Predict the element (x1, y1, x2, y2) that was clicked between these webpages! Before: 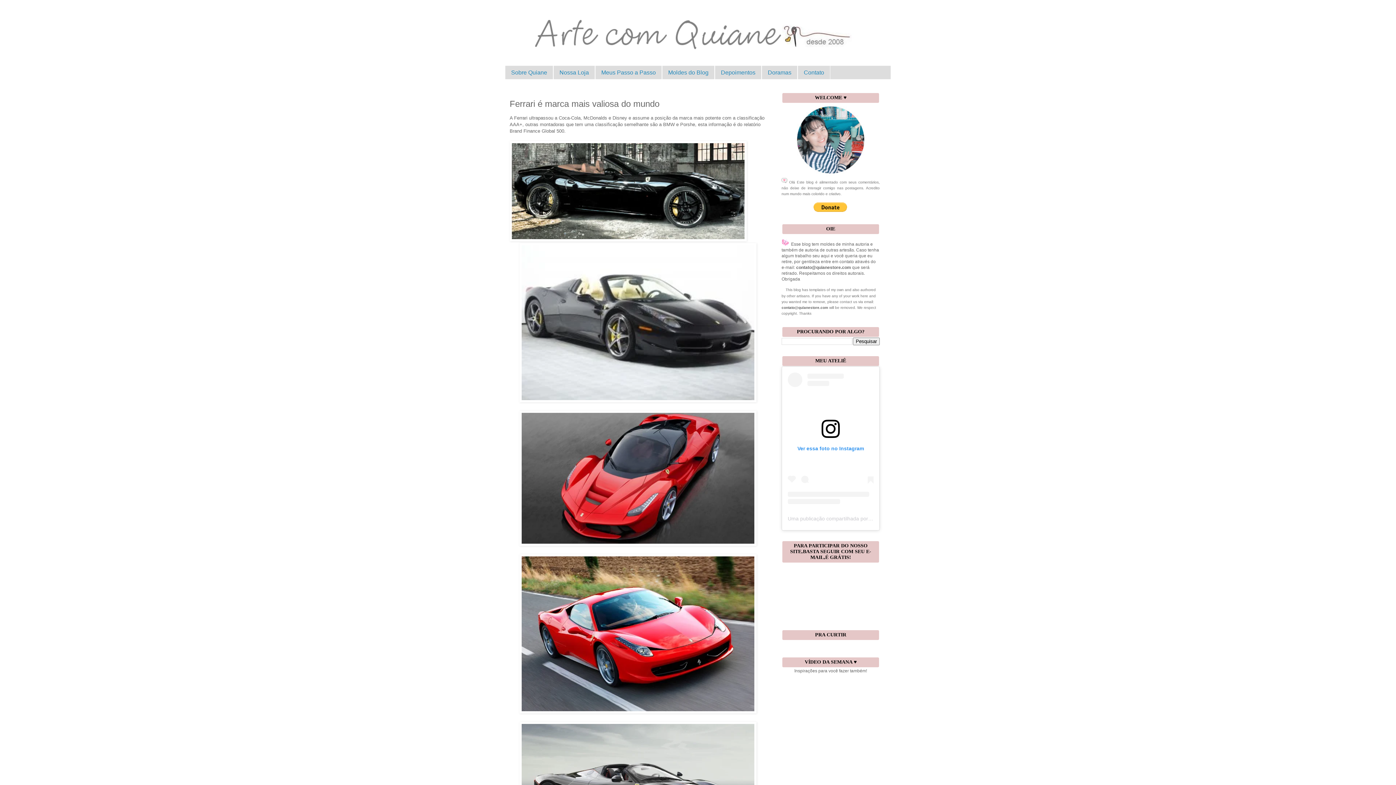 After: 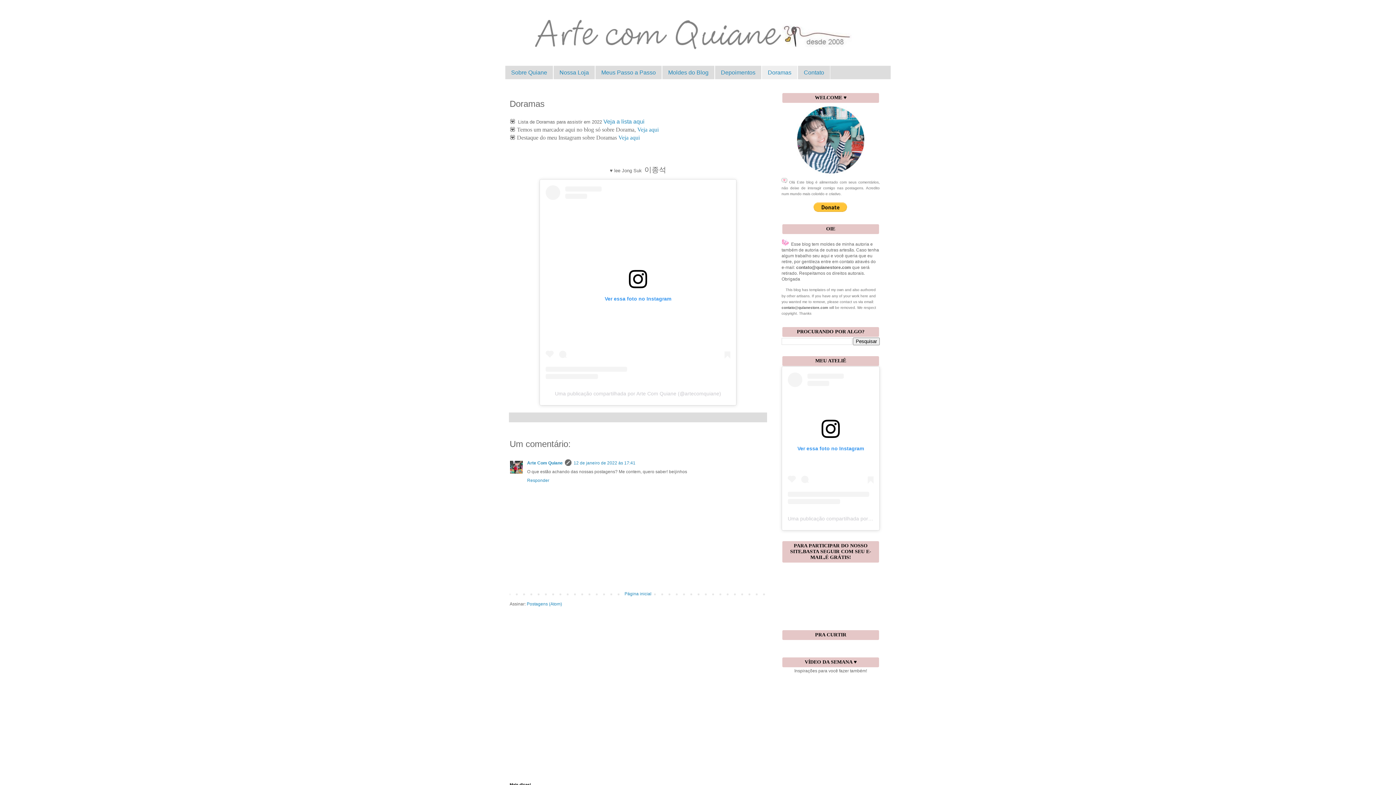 Action: bbox: (761, 65, 797, 79) label: Doramas